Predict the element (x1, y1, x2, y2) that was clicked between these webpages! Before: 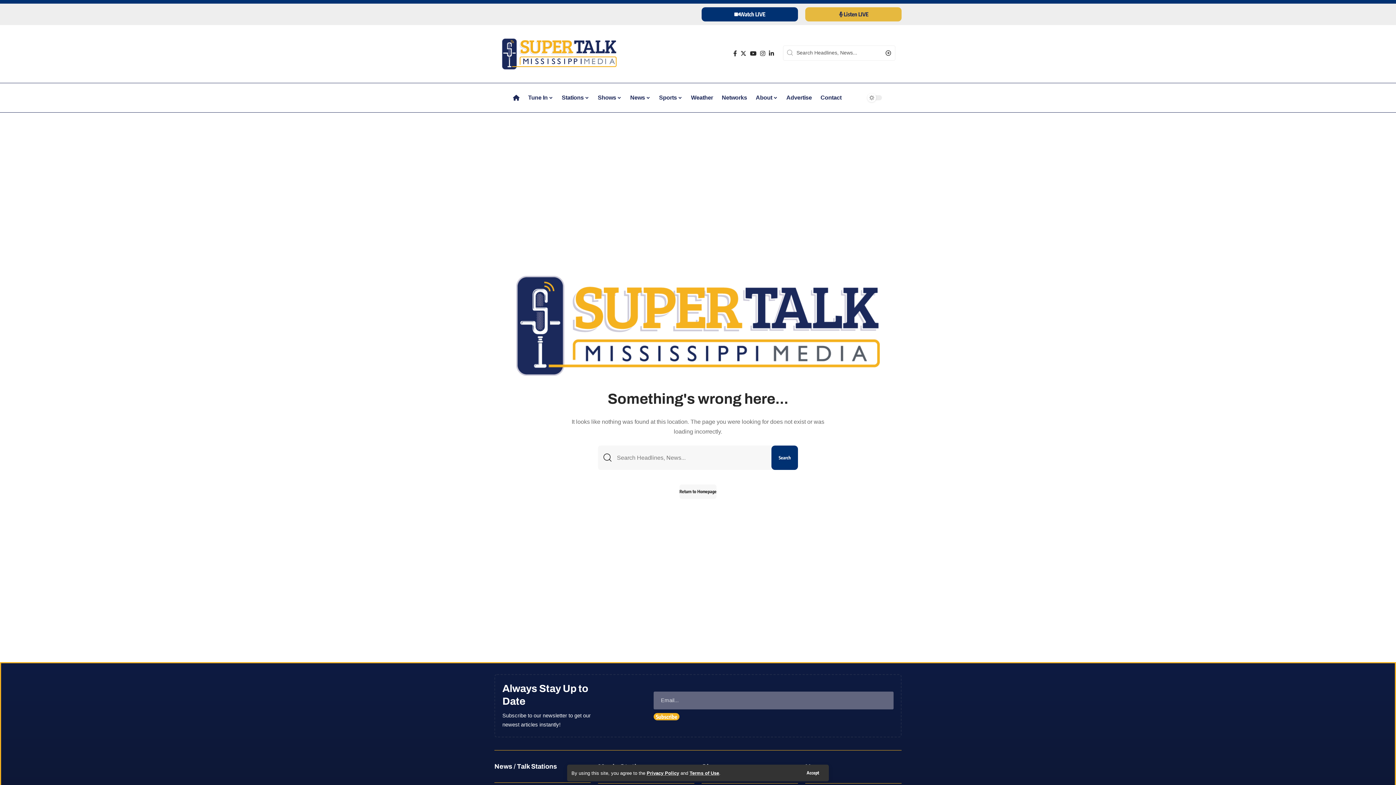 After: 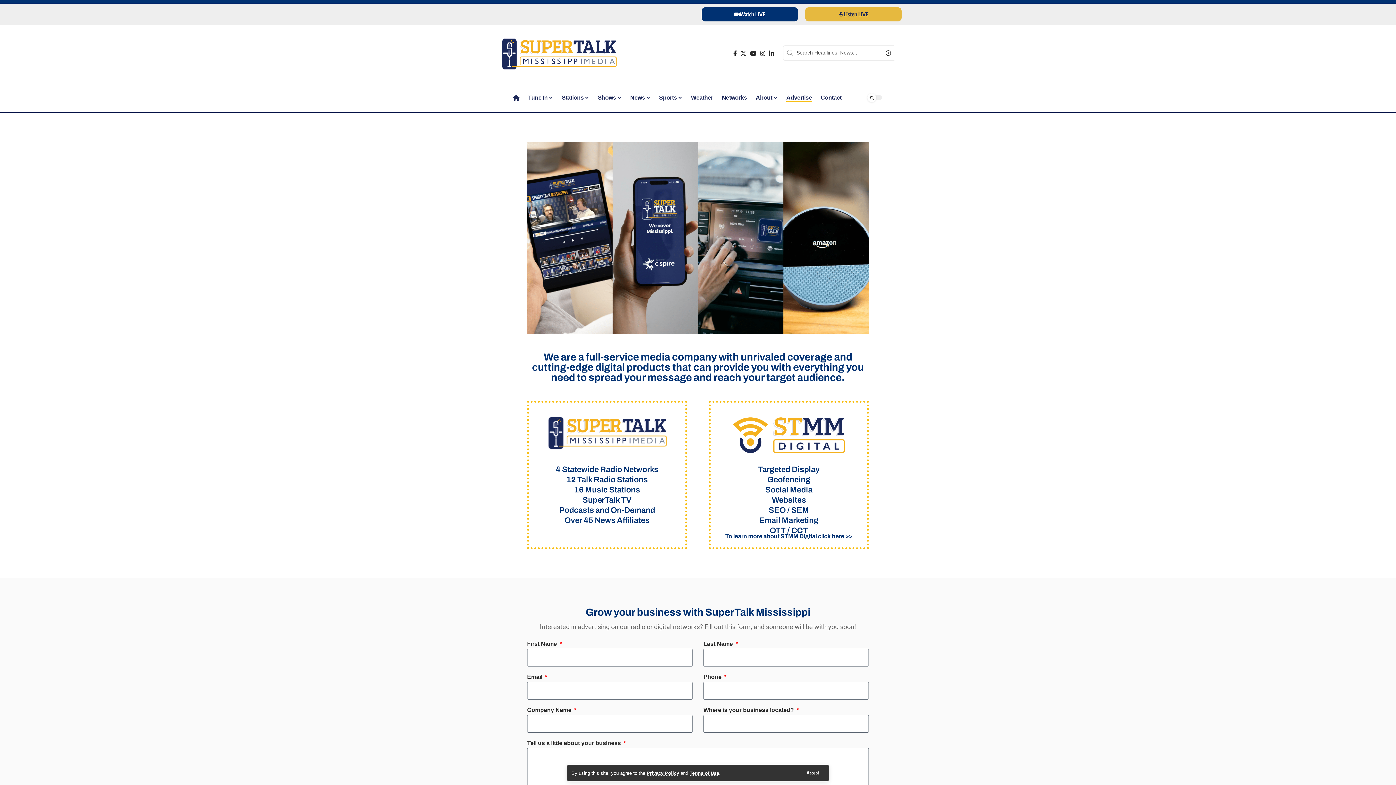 Action: bbox: (782, 86, 816, 108) label: Advertise